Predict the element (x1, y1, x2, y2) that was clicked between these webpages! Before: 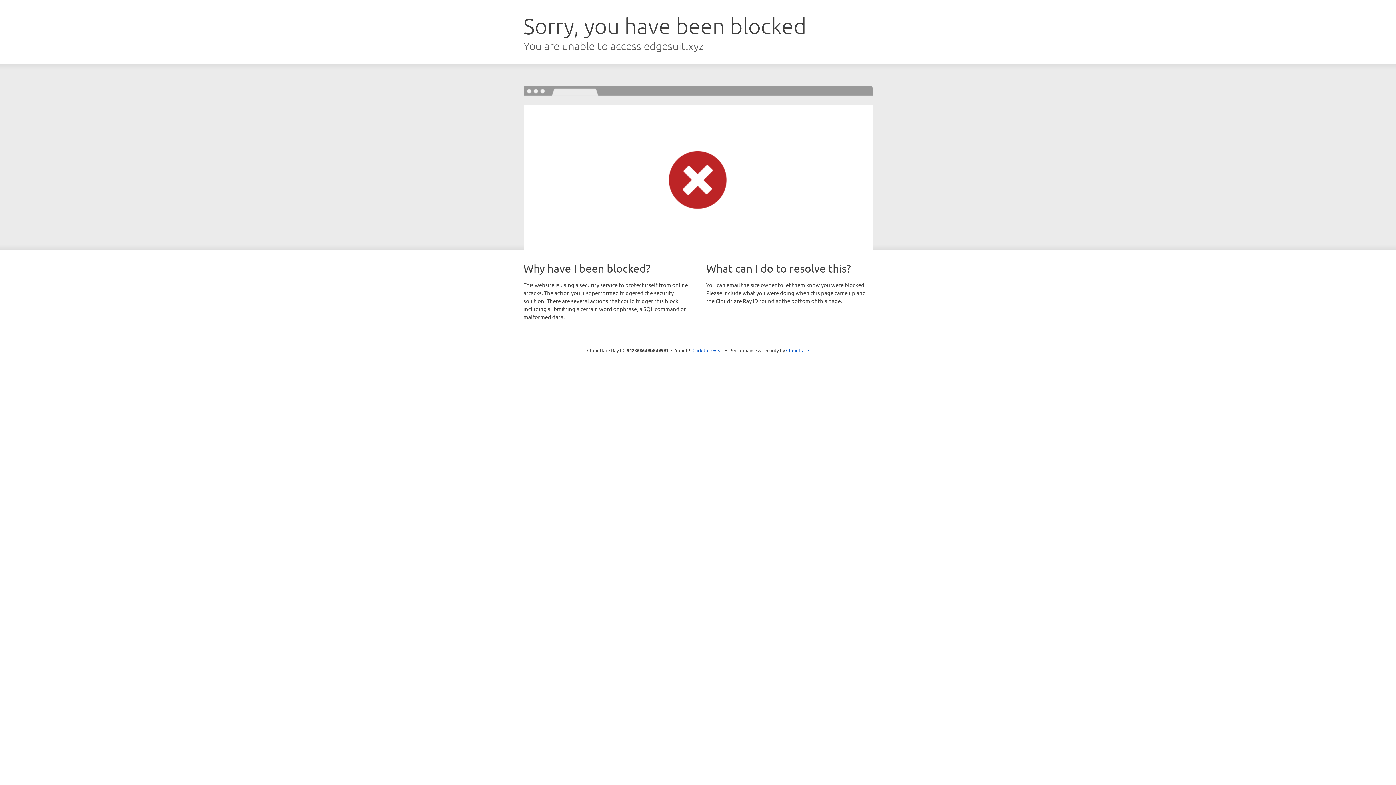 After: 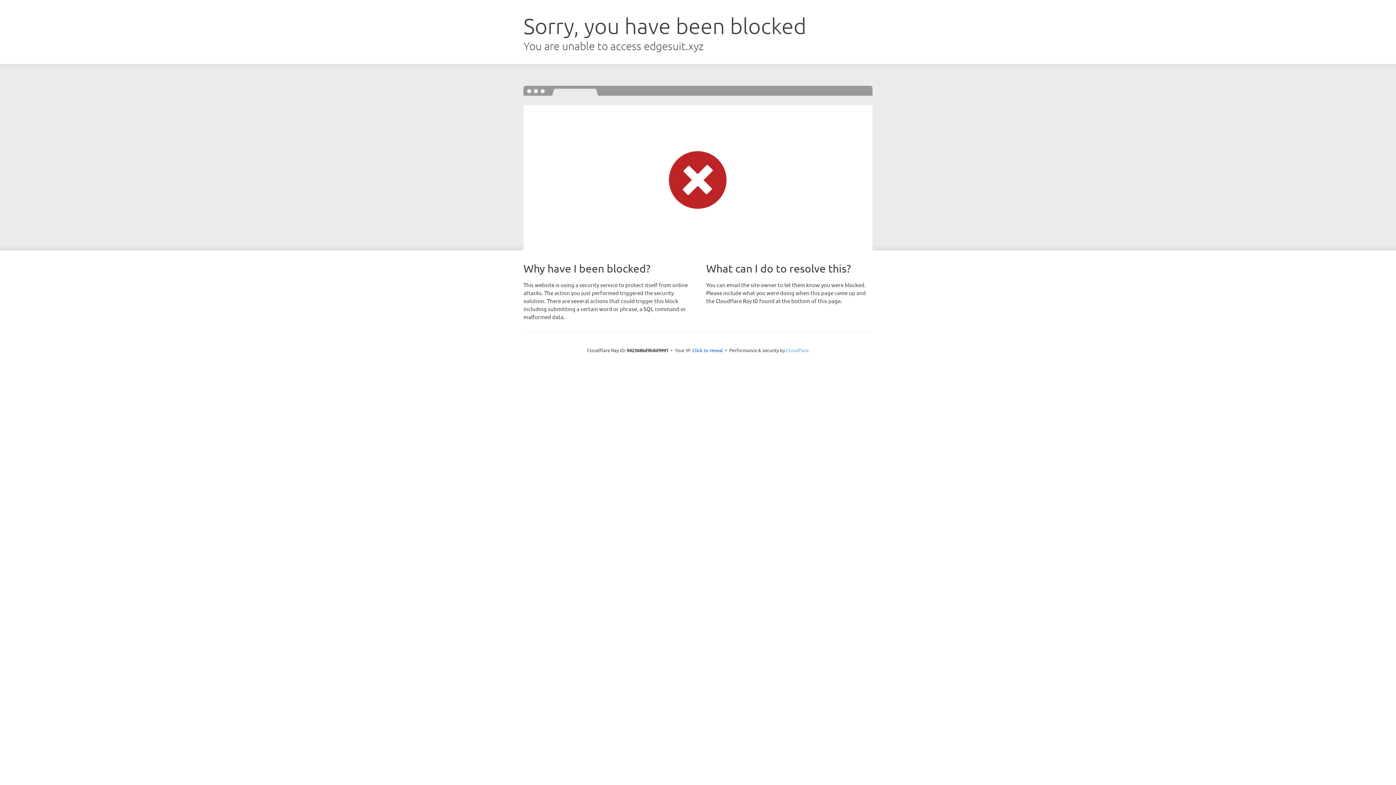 Action: bbox: (786, 347, 809, 353) label: Cloudflare